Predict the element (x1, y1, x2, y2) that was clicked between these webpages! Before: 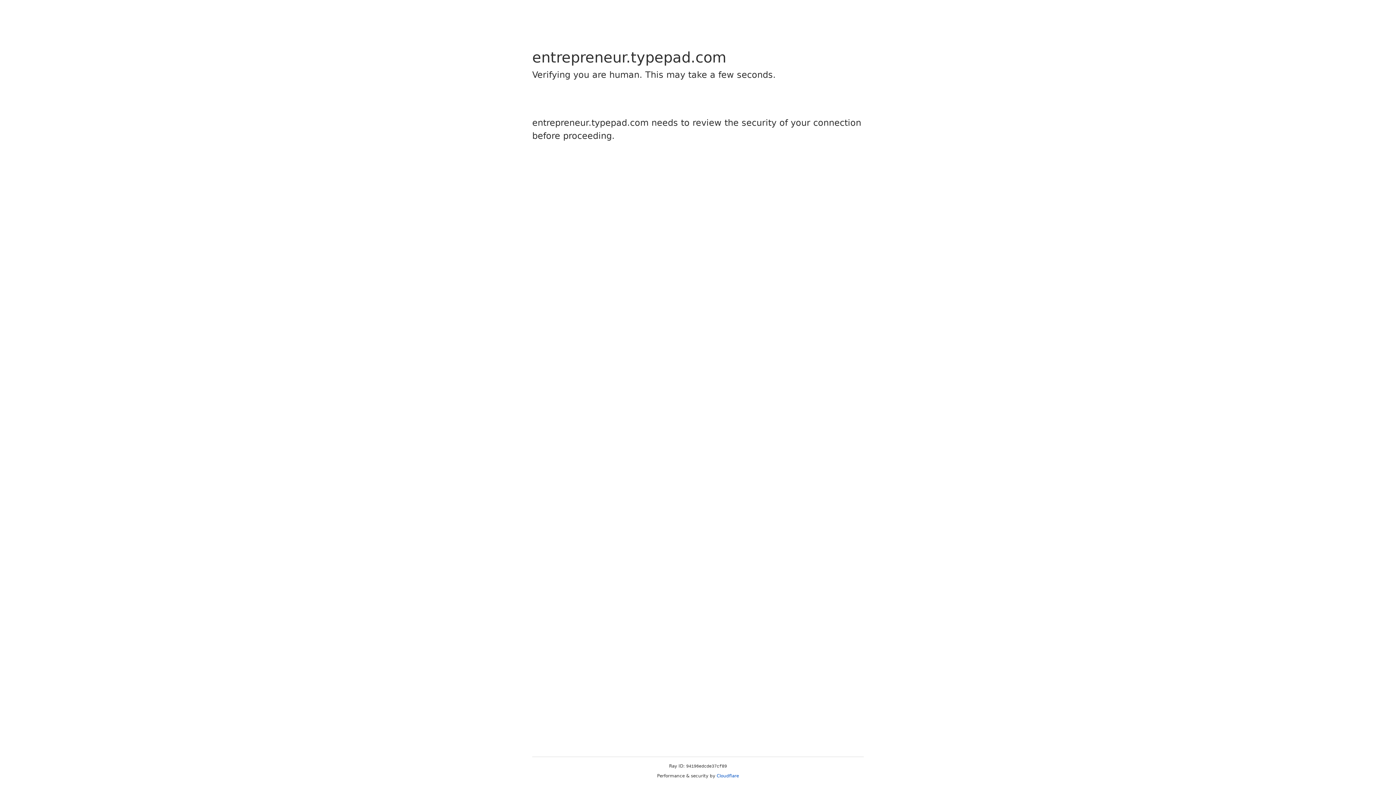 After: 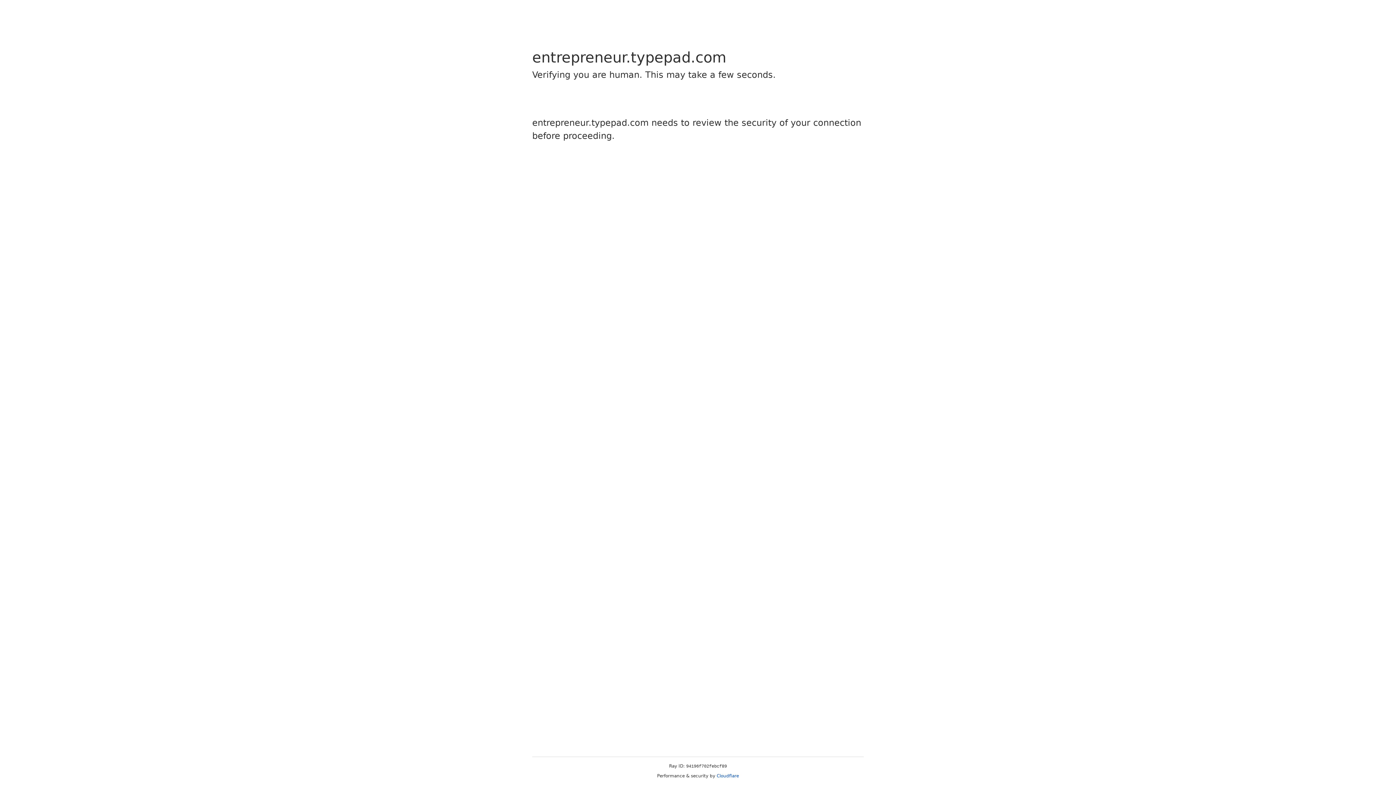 Action: bbox: (716, 773, 739, 778) label: Cloudflare